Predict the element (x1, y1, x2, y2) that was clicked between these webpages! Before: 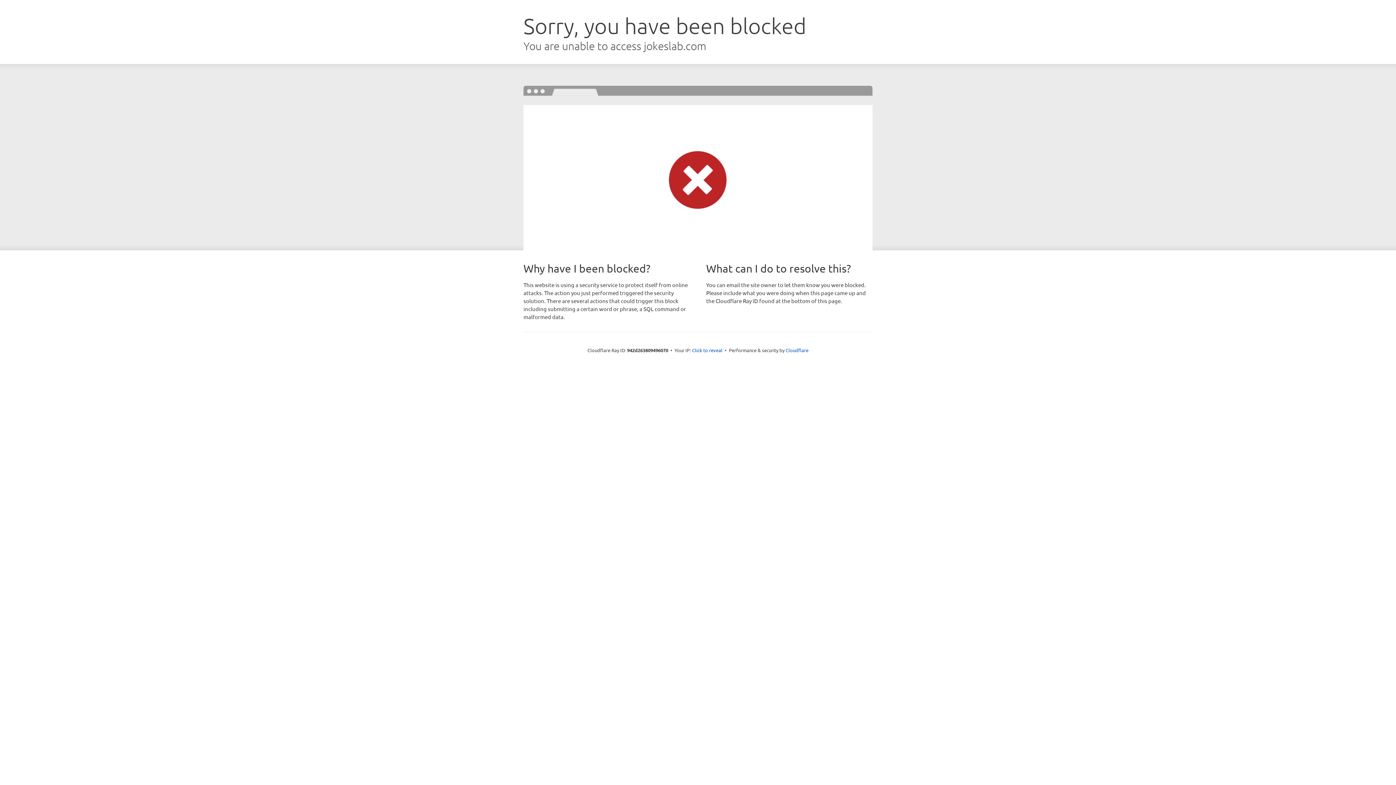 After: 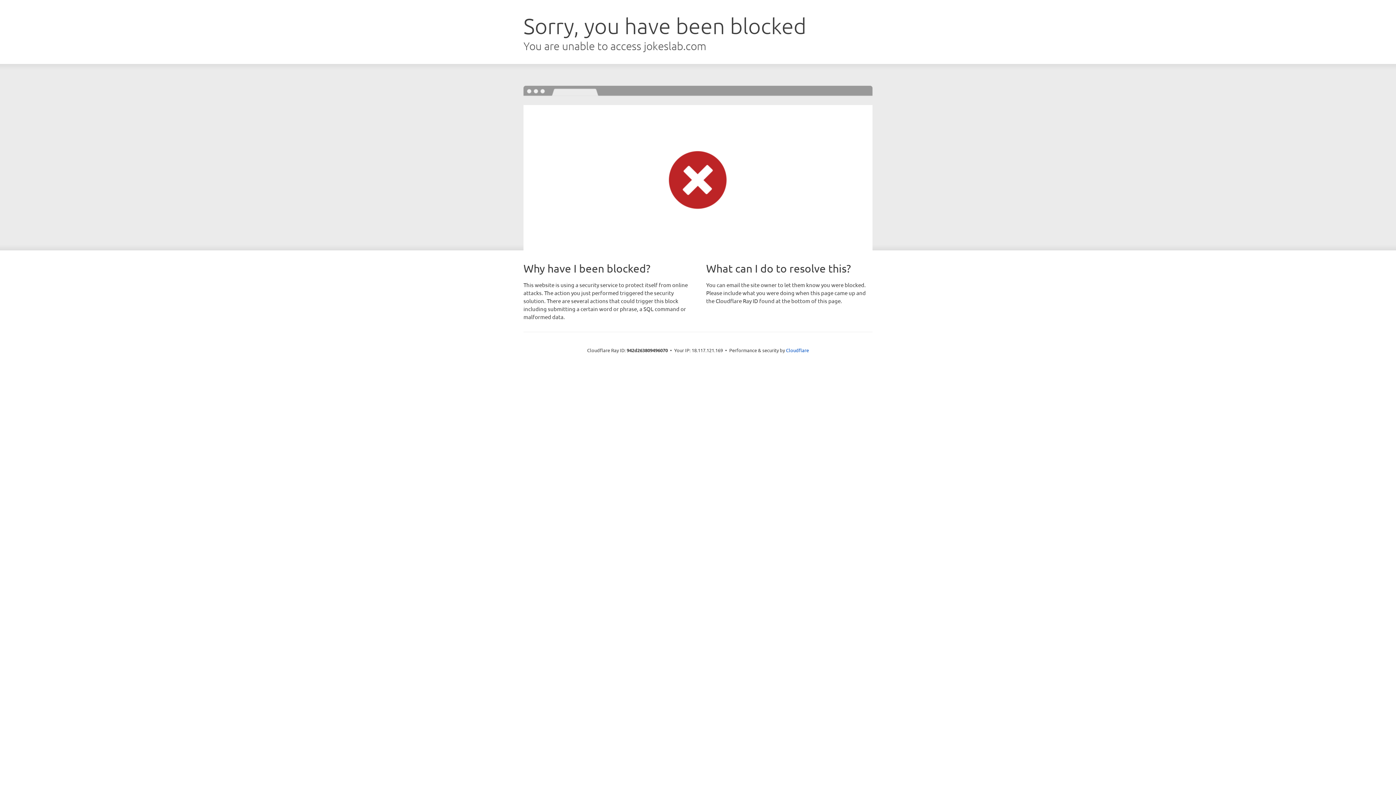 Action: label: Click to reveal bbox: (692, 346, 722, 353)